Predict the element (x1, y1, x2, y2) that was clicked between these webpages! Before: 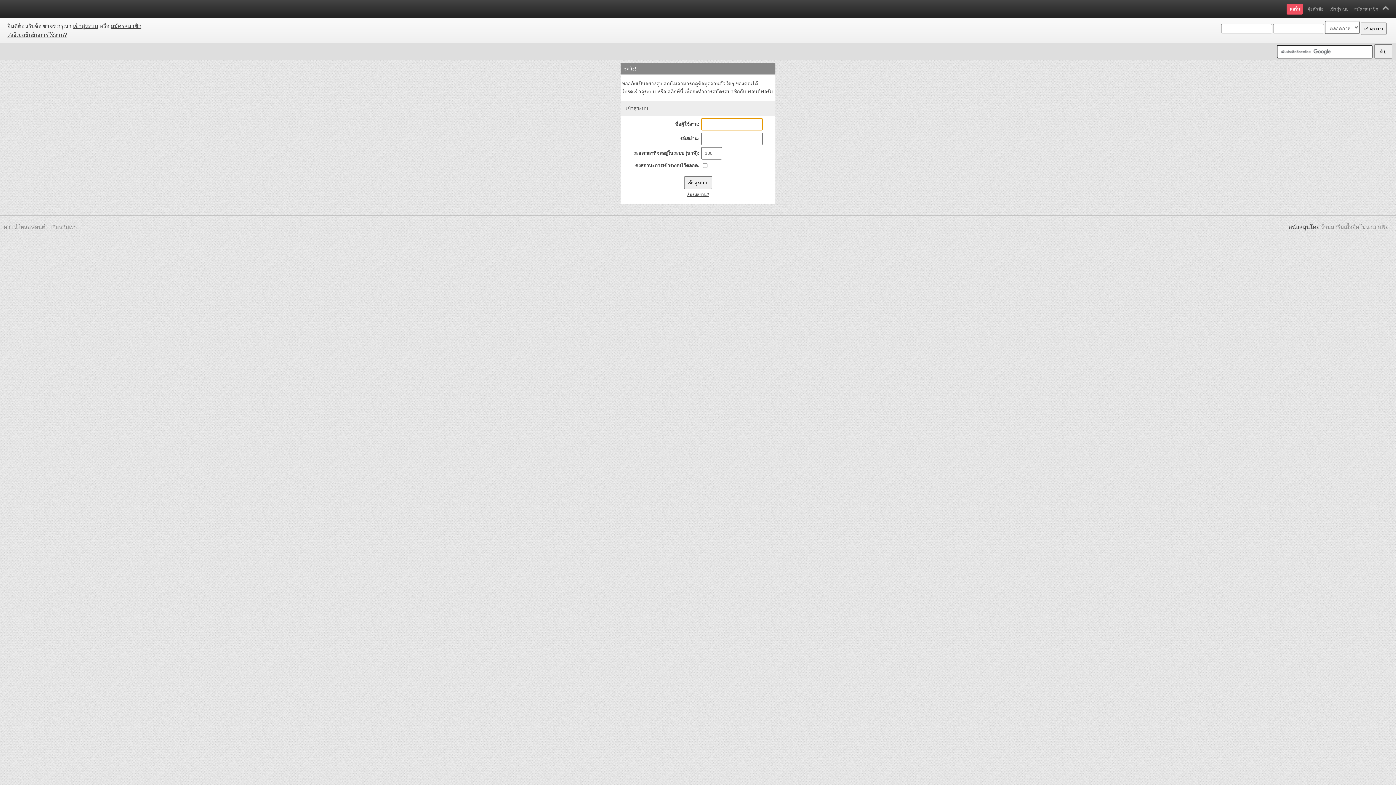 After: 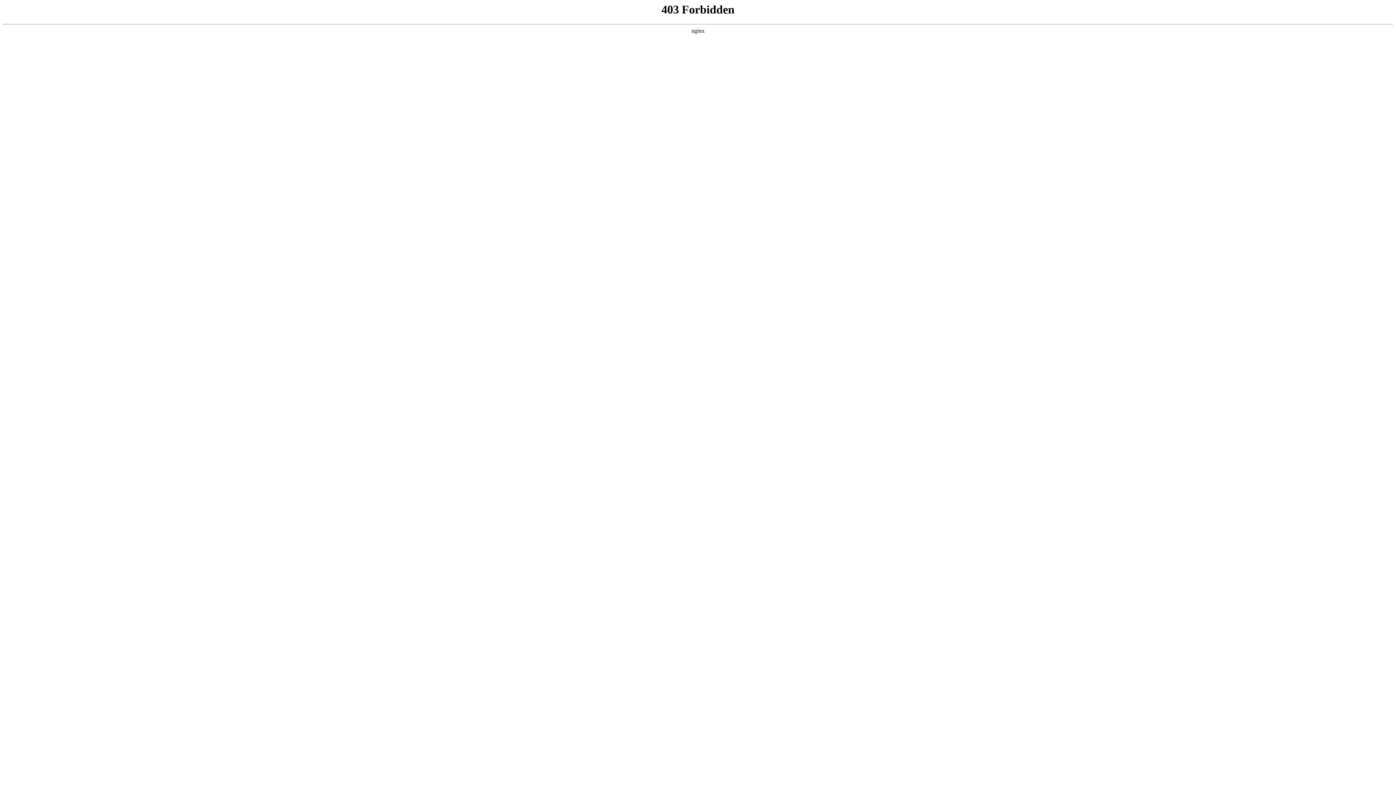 Action: bbox: (1307, 6, 1324, 11) label: คุ้ยหัวข้อ